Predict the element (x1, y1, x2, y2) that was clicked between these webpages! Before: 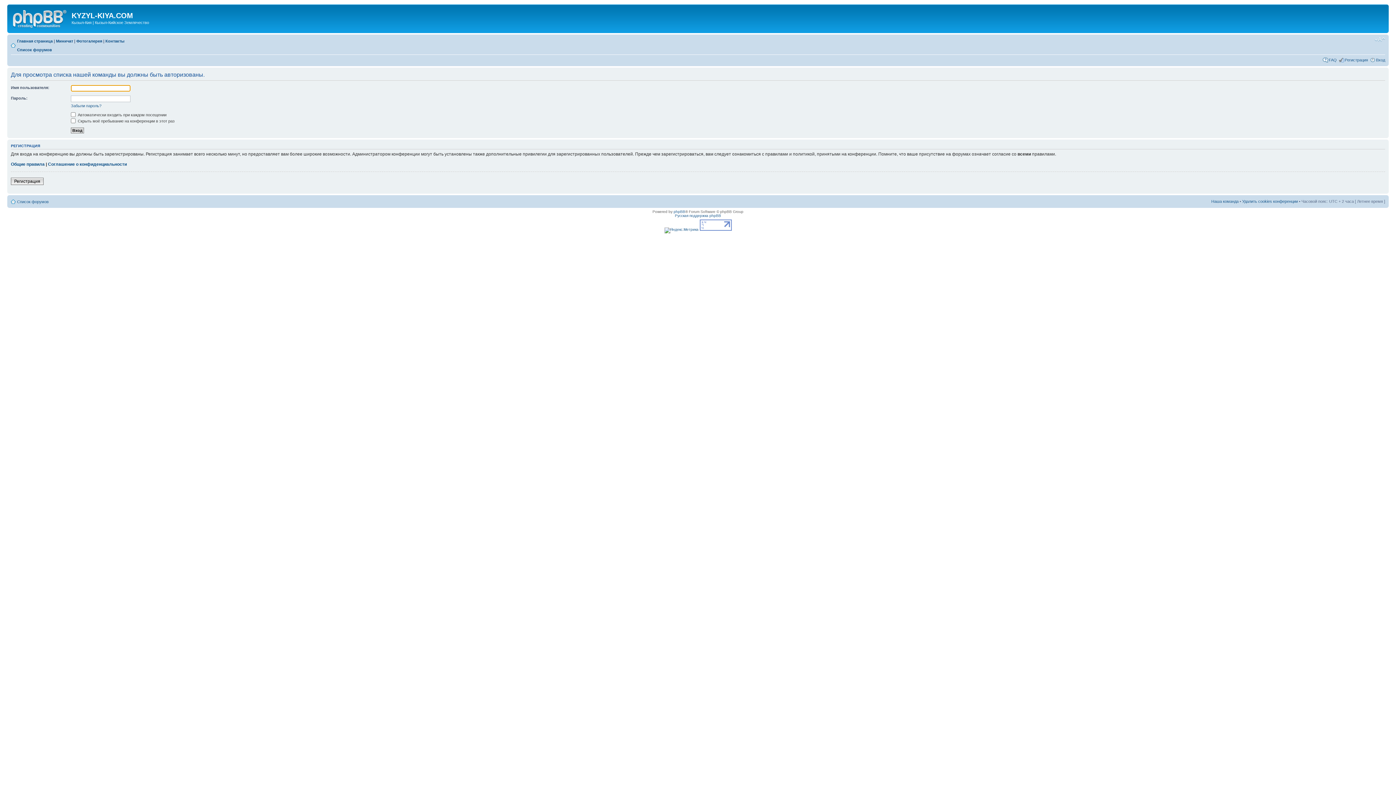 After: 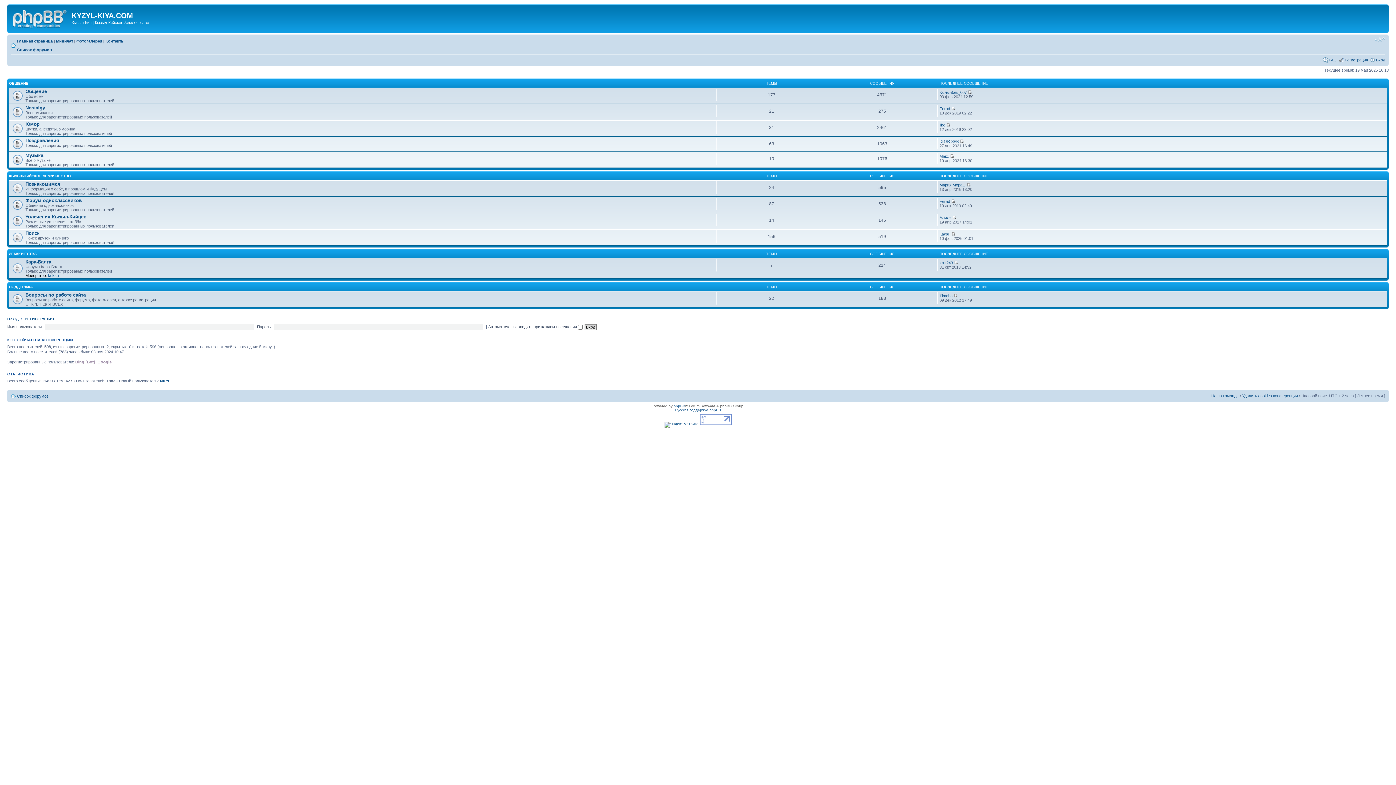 Action: label: Список форумов bbox: (17, 47, 52, 51)